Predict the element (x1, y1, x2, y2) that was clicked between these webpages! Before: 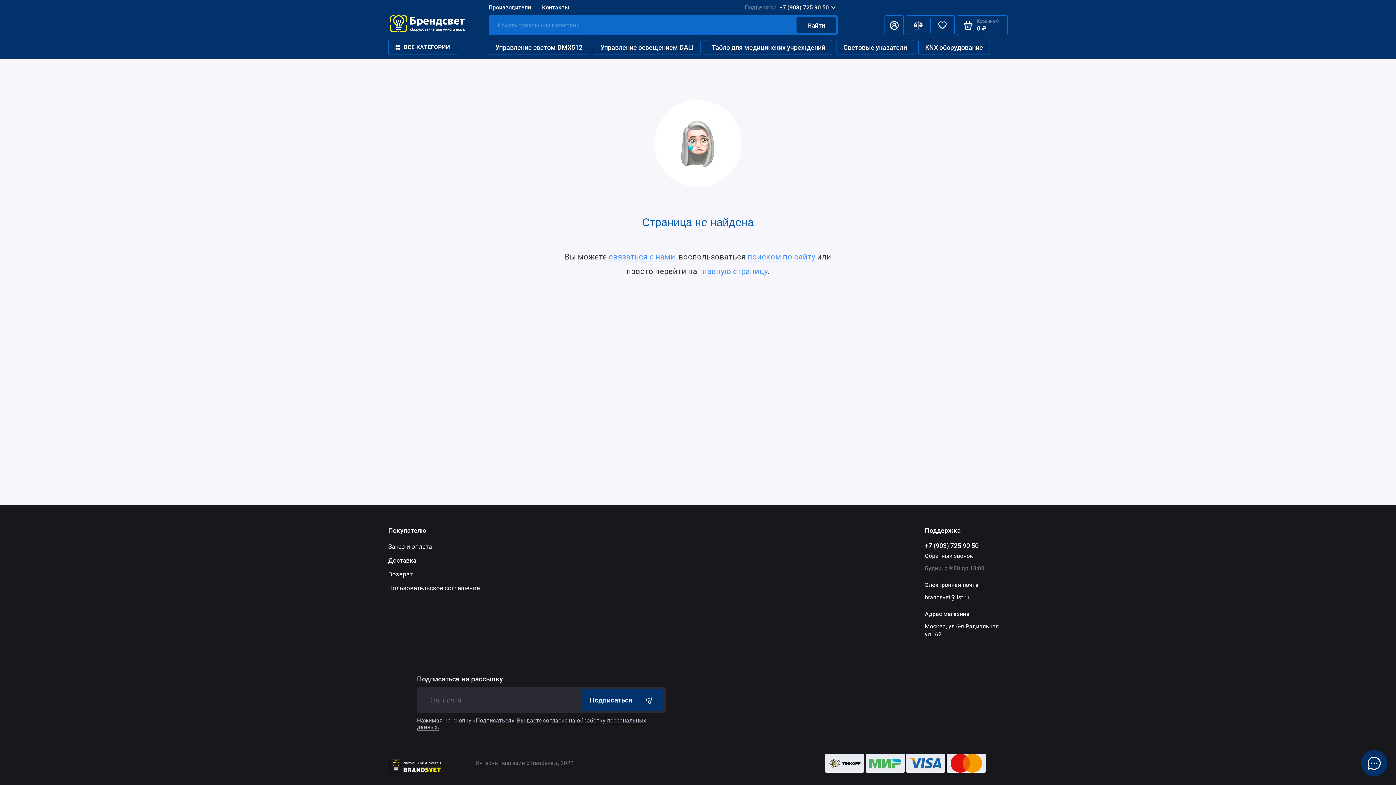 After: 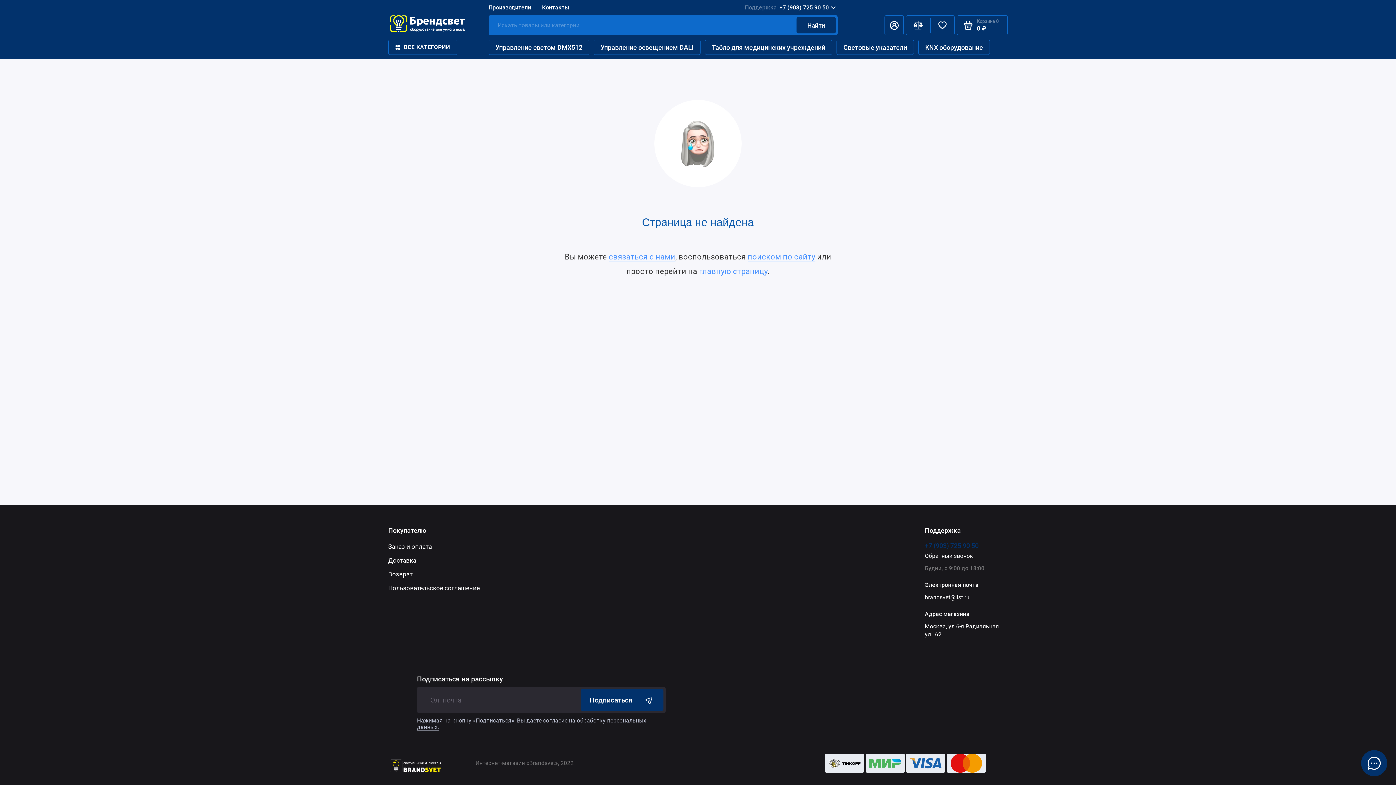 Action: label: +7 (903) 725 90 50 bbox: (925, 542, 978, 549)